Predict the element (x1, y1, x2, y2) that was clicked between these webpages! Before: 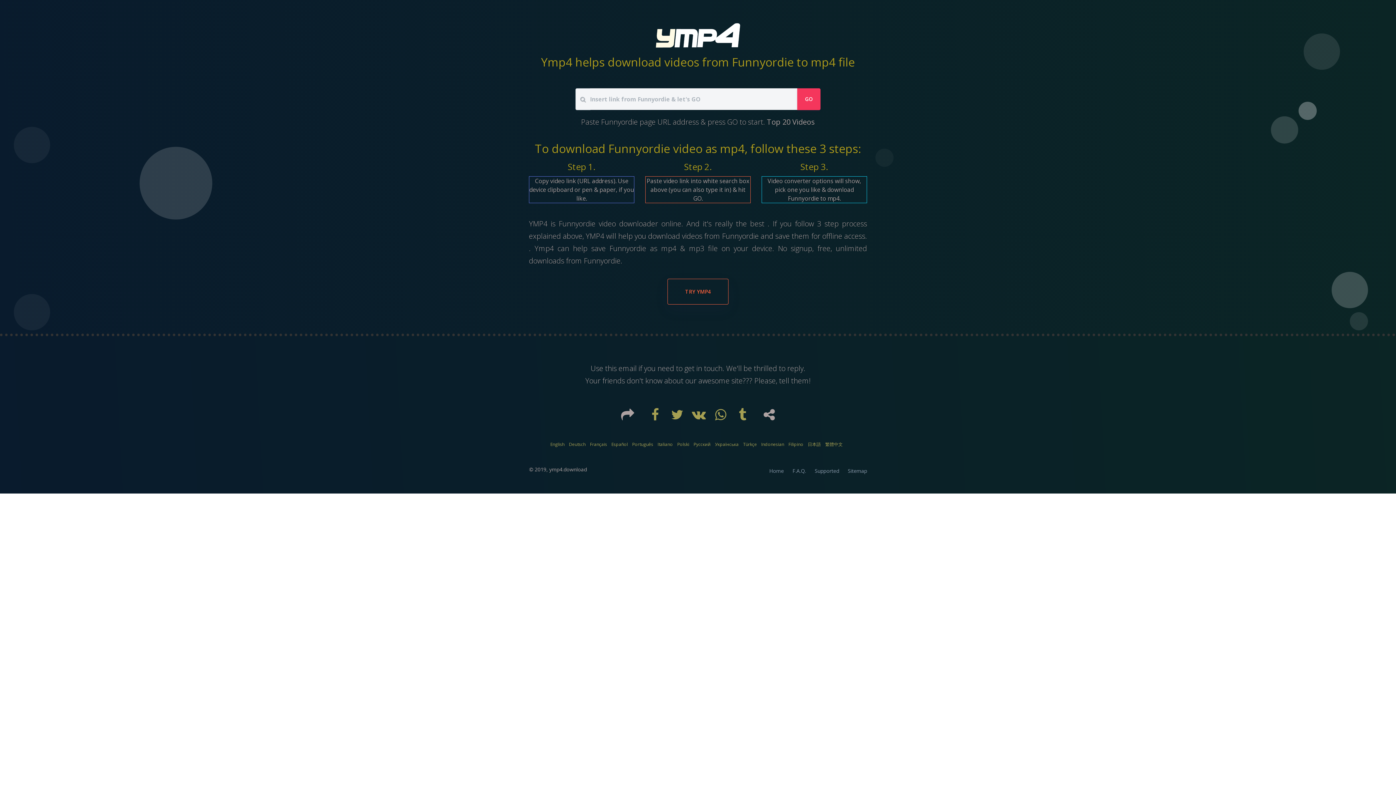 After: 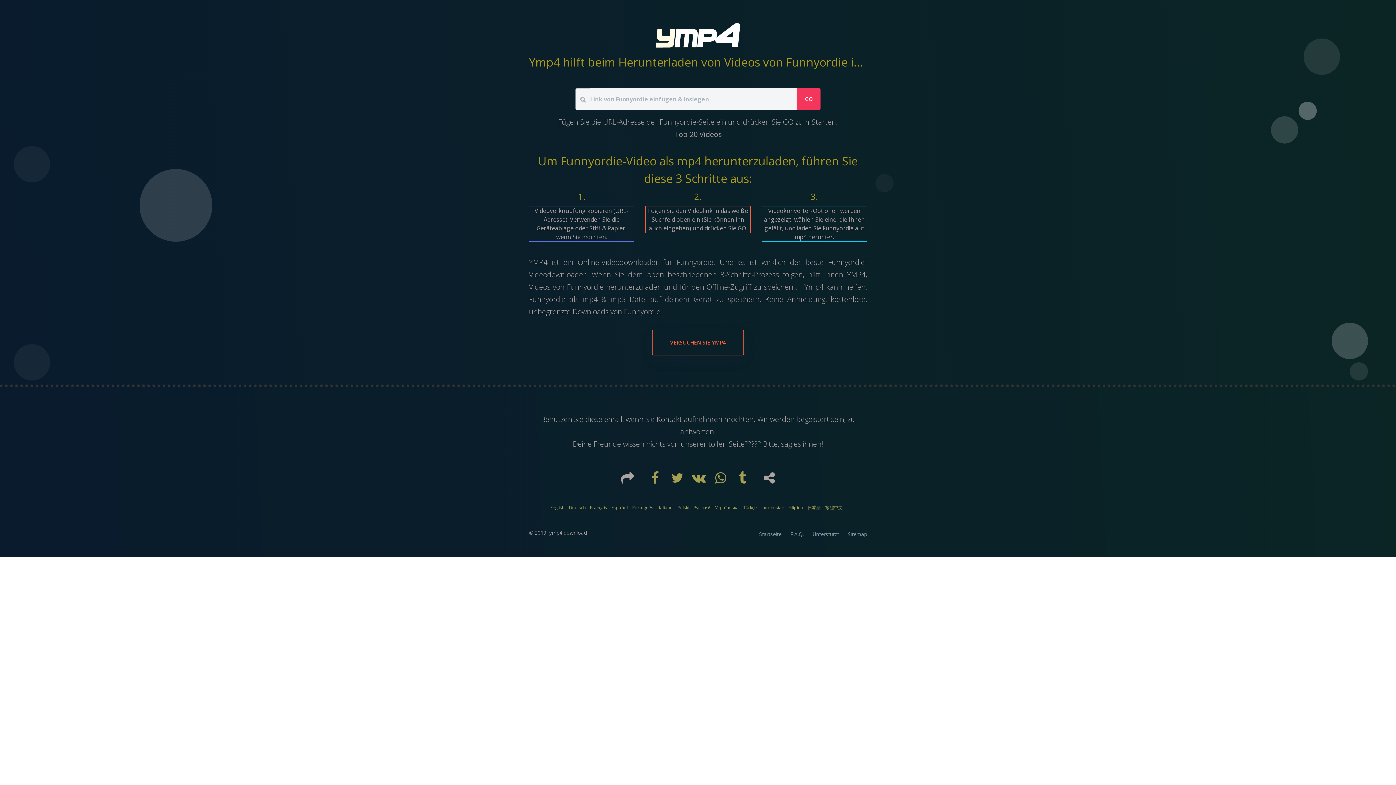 Action: bbox: (569, 441, 585, 447) label: Deutsch